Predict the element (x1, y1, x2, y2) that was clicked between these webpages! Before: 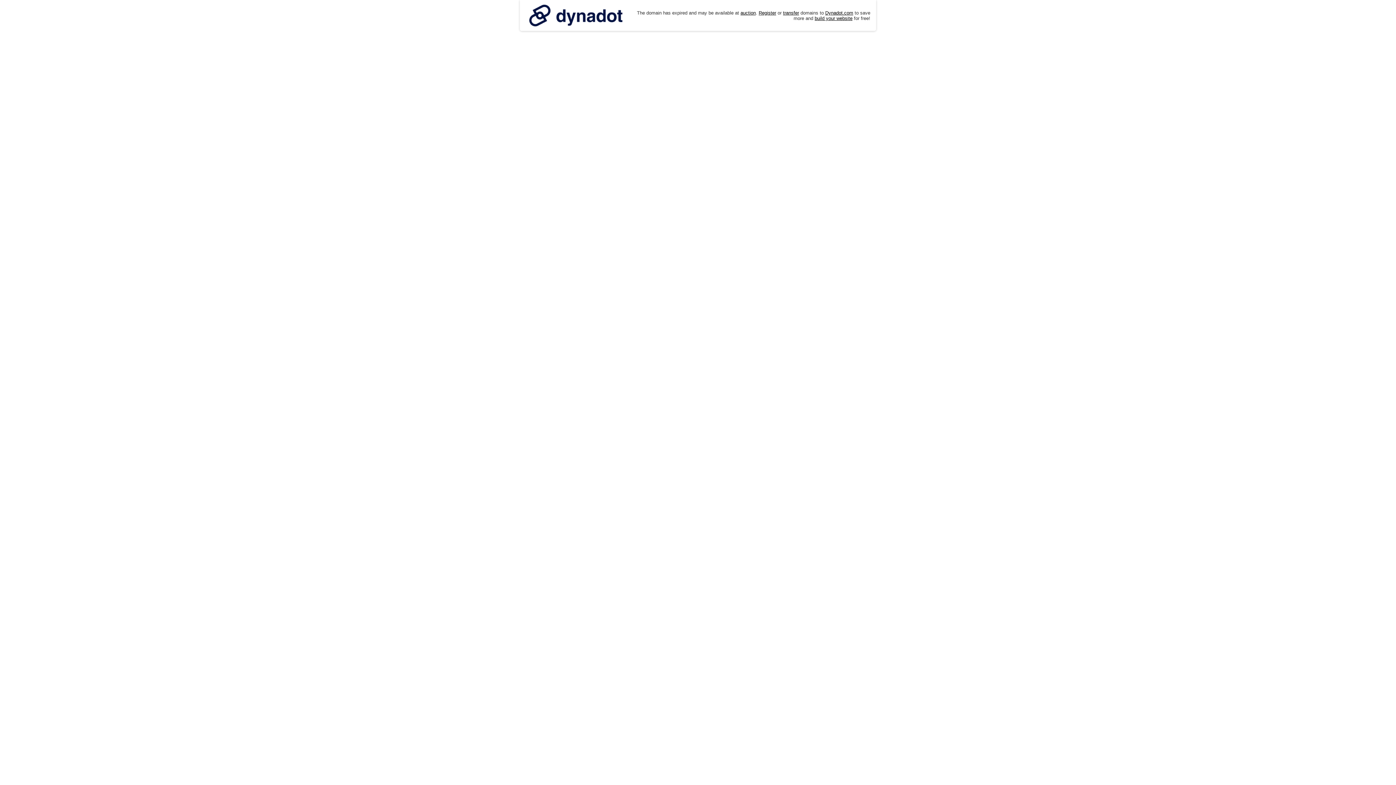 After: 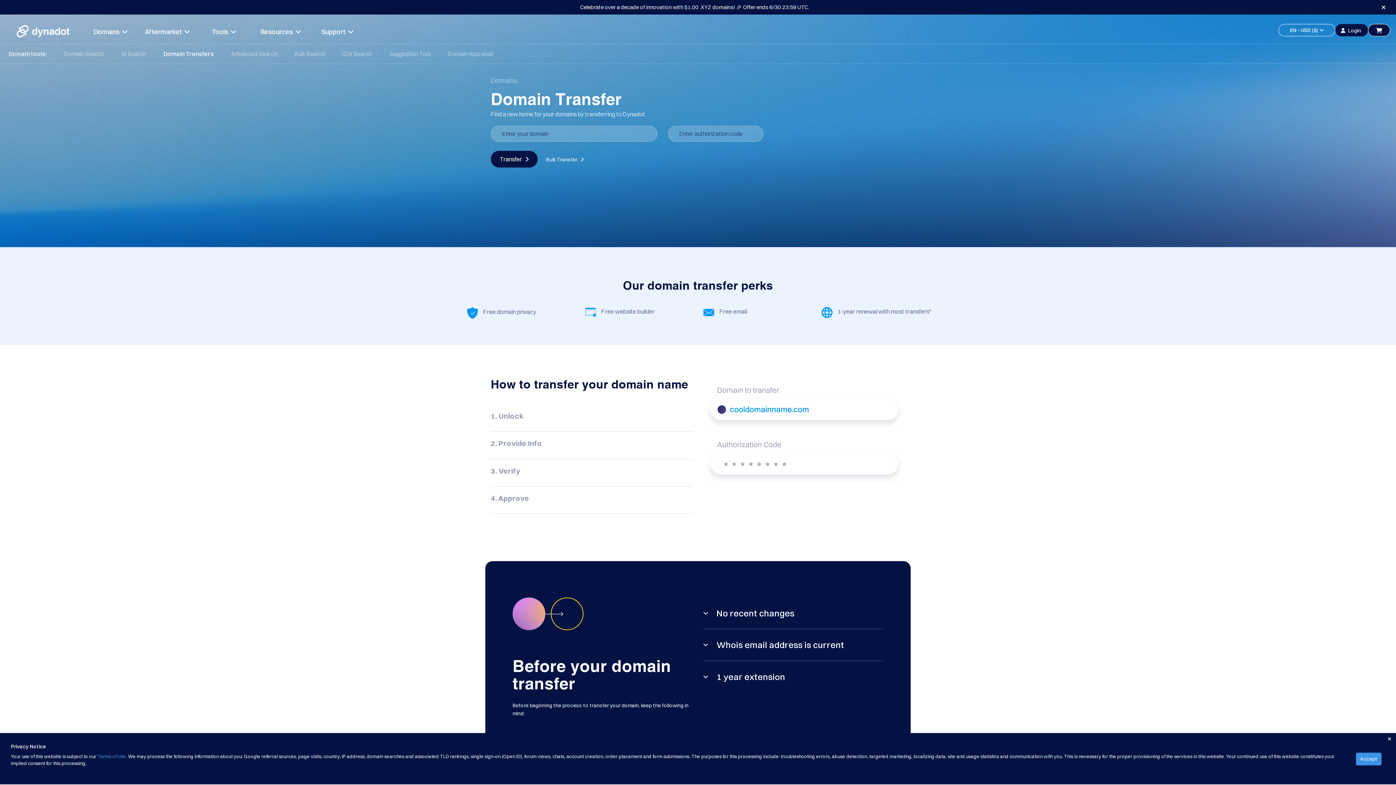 Action: bbox: (783, 10, 799, 15) label: transfer